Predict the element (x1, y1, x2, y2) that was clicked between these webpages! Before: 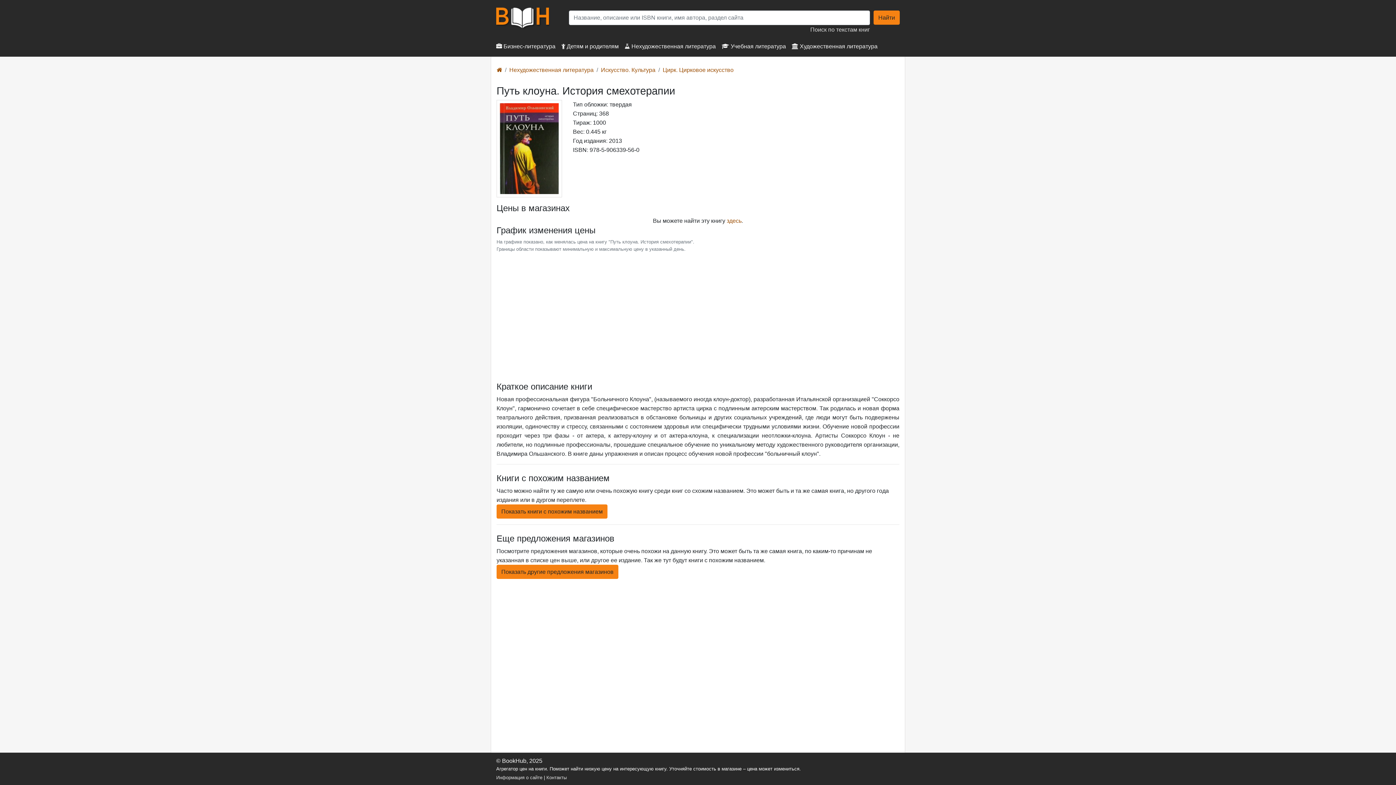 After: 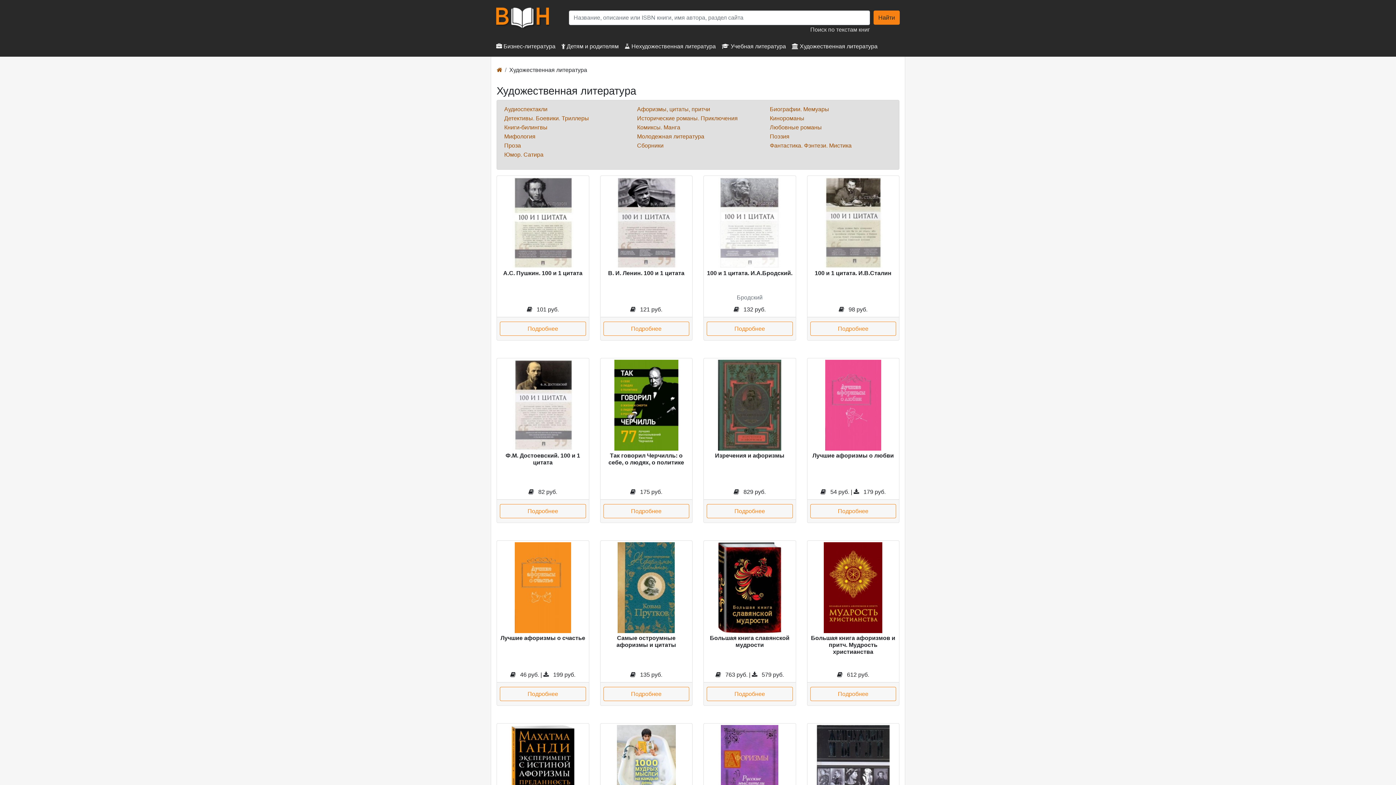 Action: bbox: (789, 38, 880, 53) label:  Художественная литература